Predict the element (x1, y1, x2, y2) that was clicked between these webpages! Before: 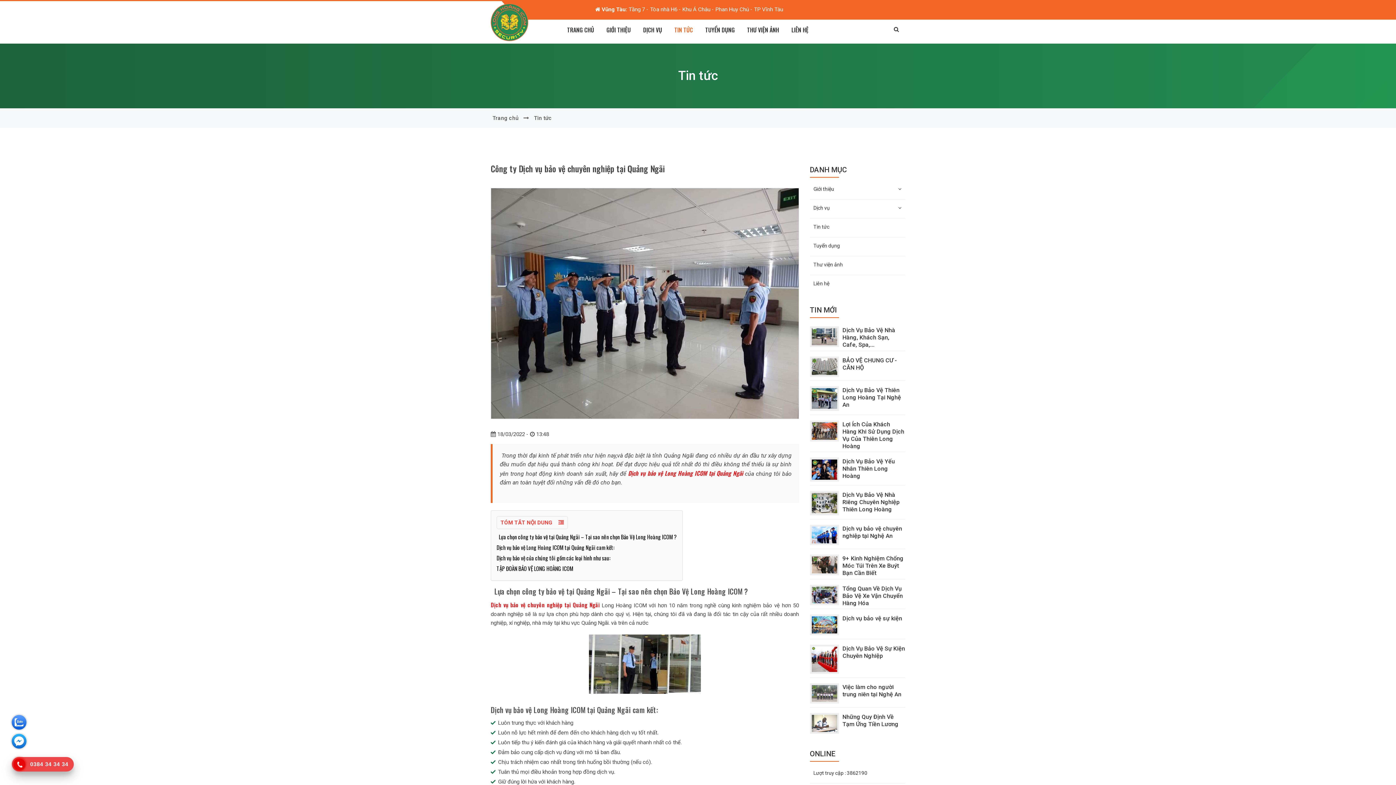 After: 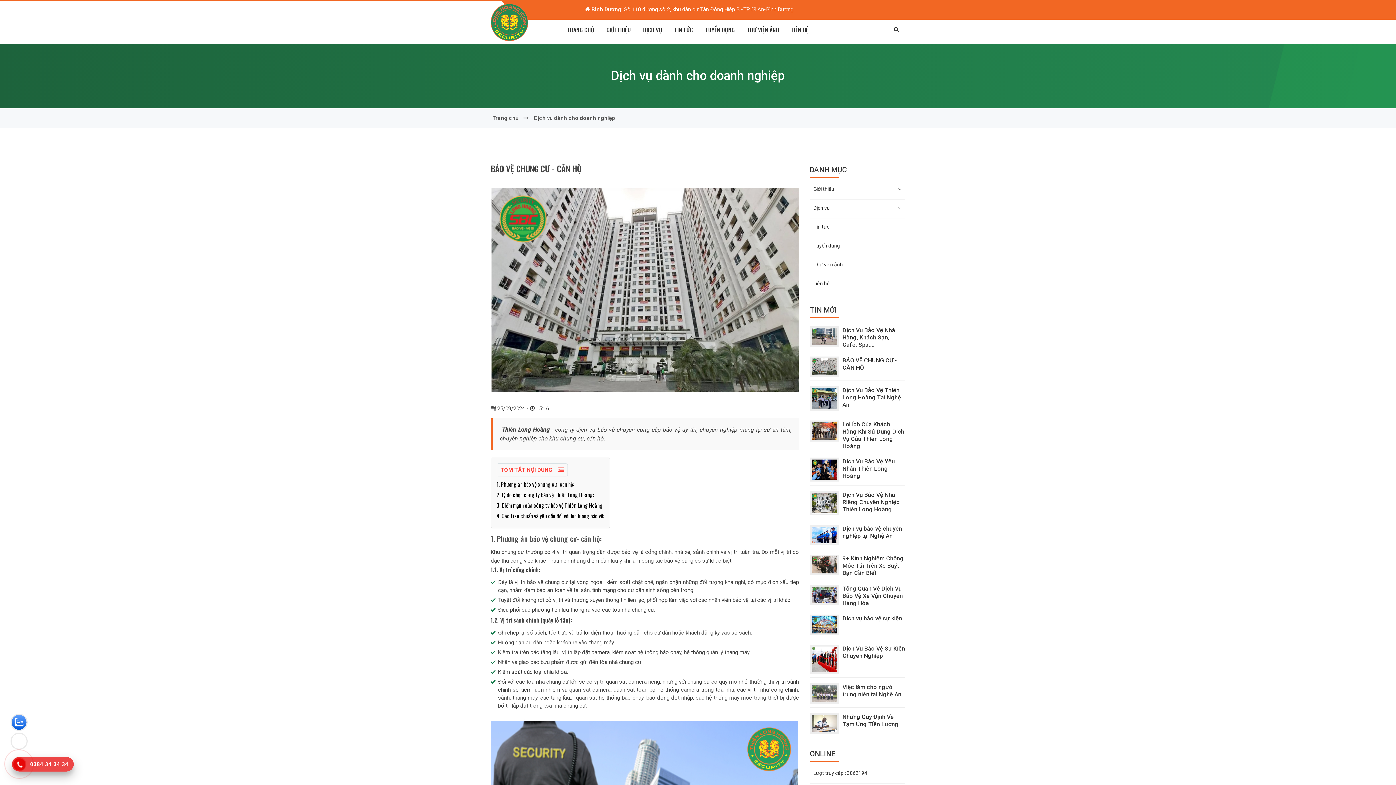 Action: label: BẢO VỆ CHUNG CƯ - CĂN HỘ bbox: (842, 356, 905, 371)